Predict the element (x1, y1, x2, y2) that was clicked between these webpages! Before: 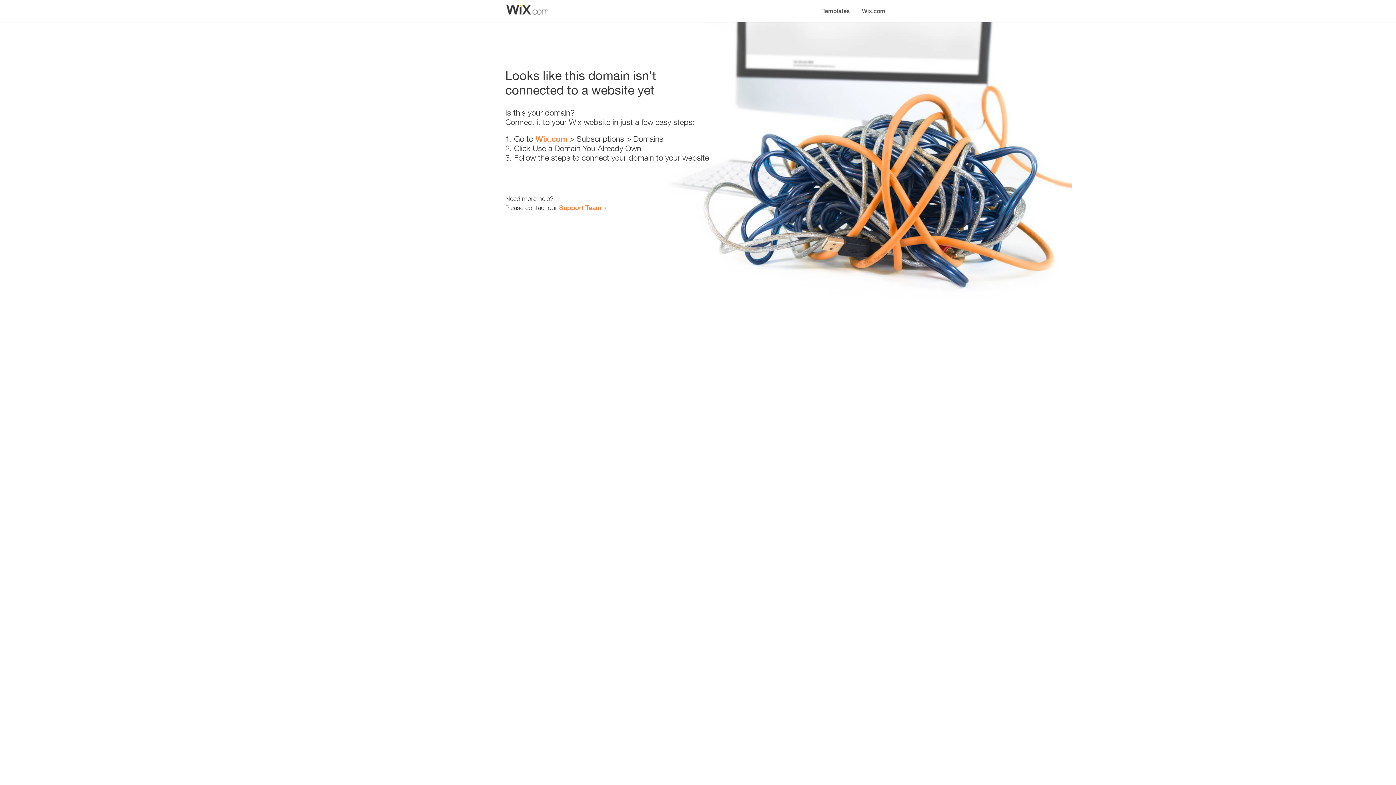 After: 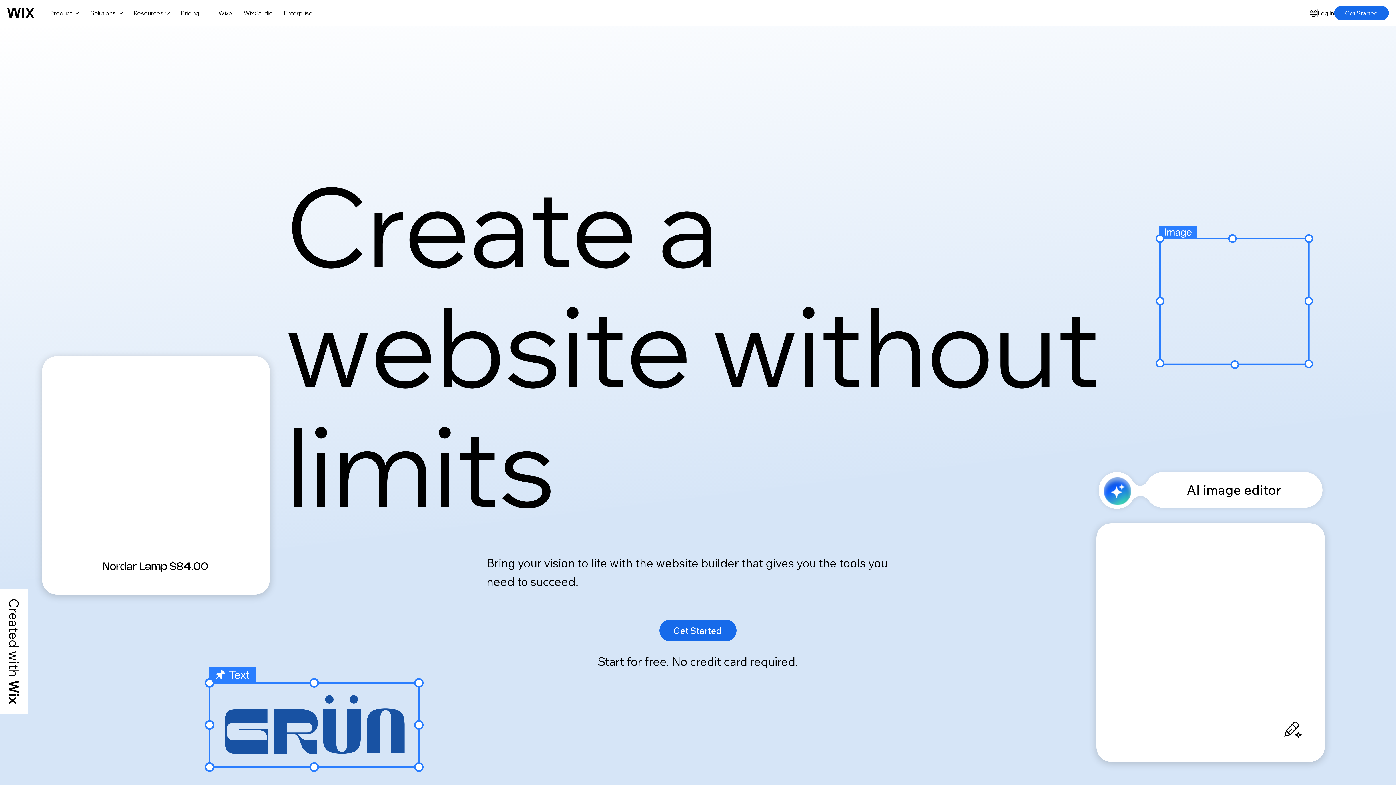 Action: bbox: (535, 134, 567, 143) label: Wix.com